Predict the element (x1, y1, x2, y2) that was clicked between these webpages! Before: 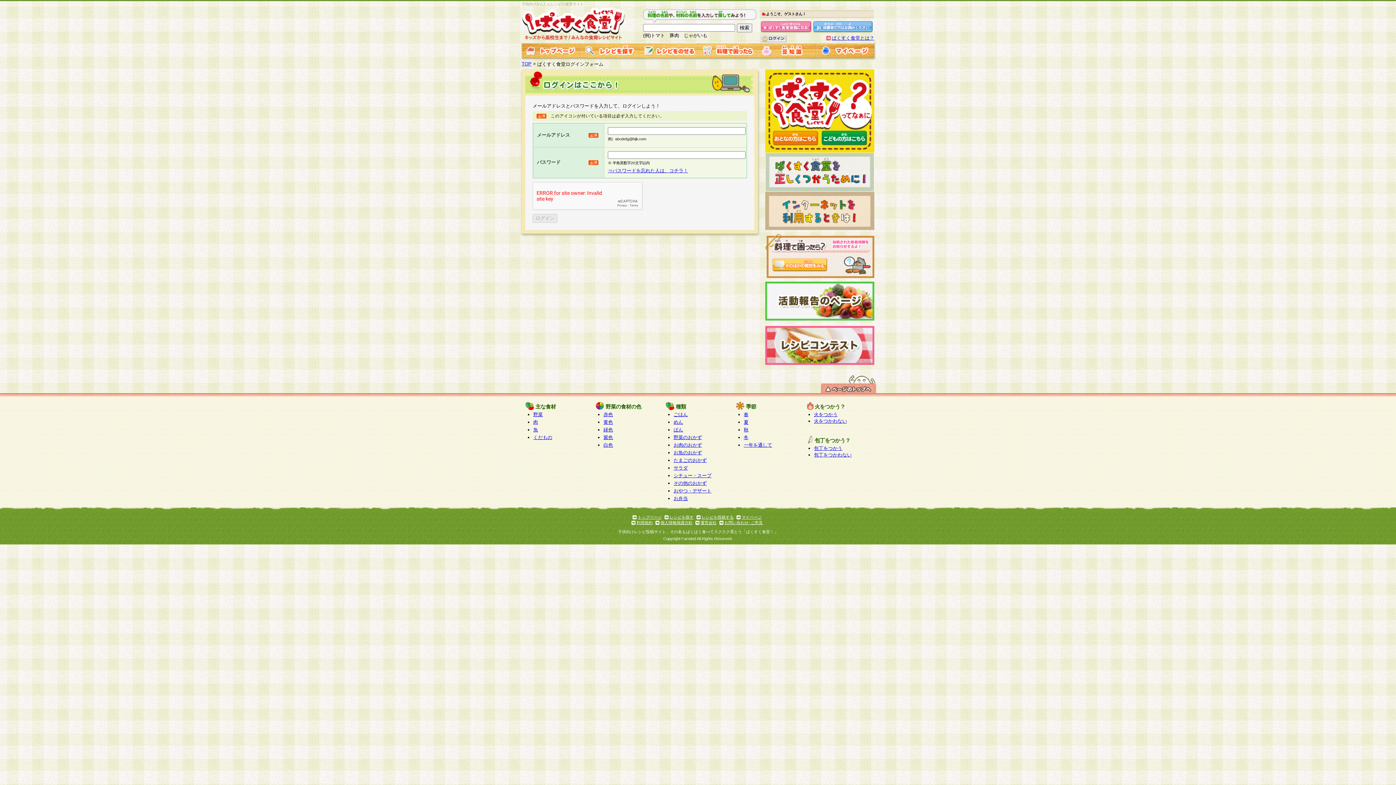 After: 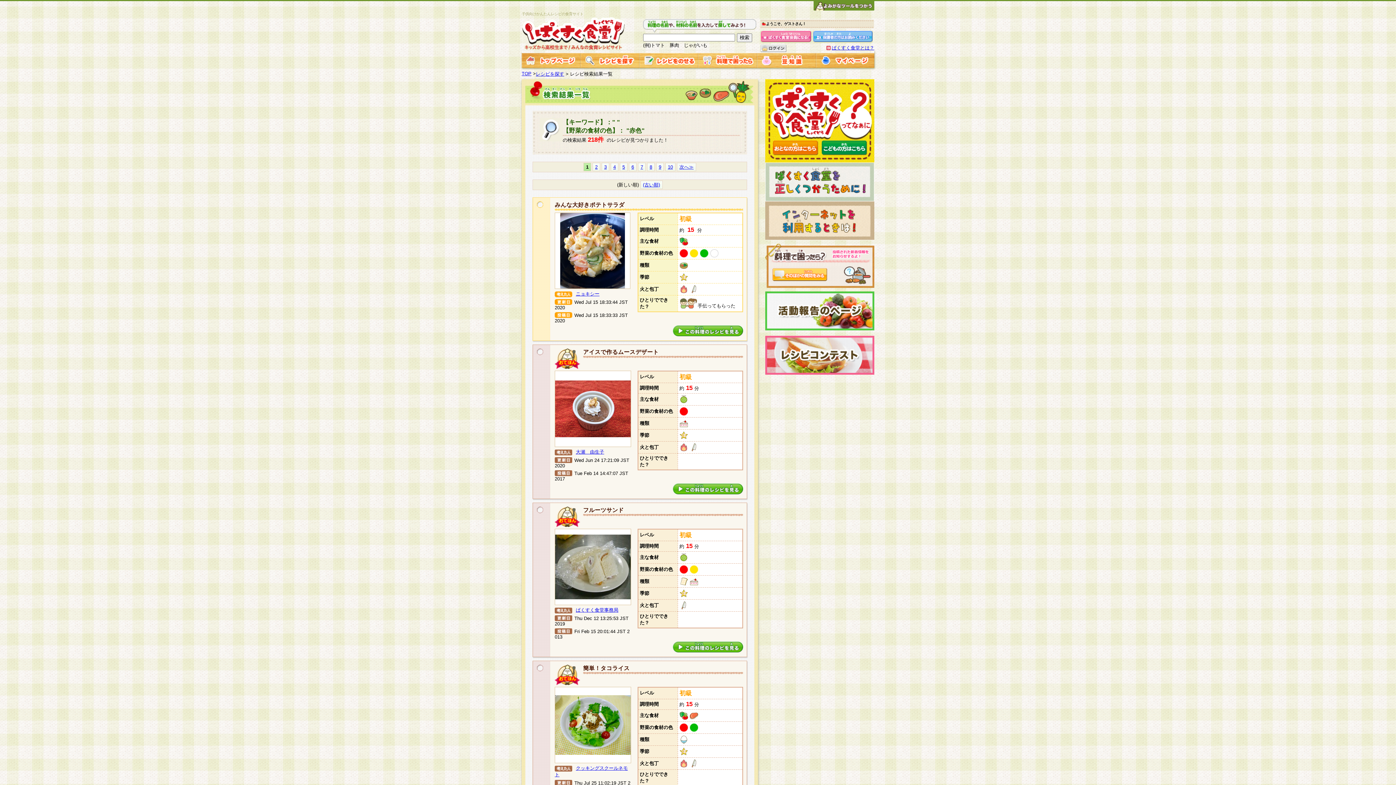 Action: bbox: (603, 412, 613, 417) label: 赤色